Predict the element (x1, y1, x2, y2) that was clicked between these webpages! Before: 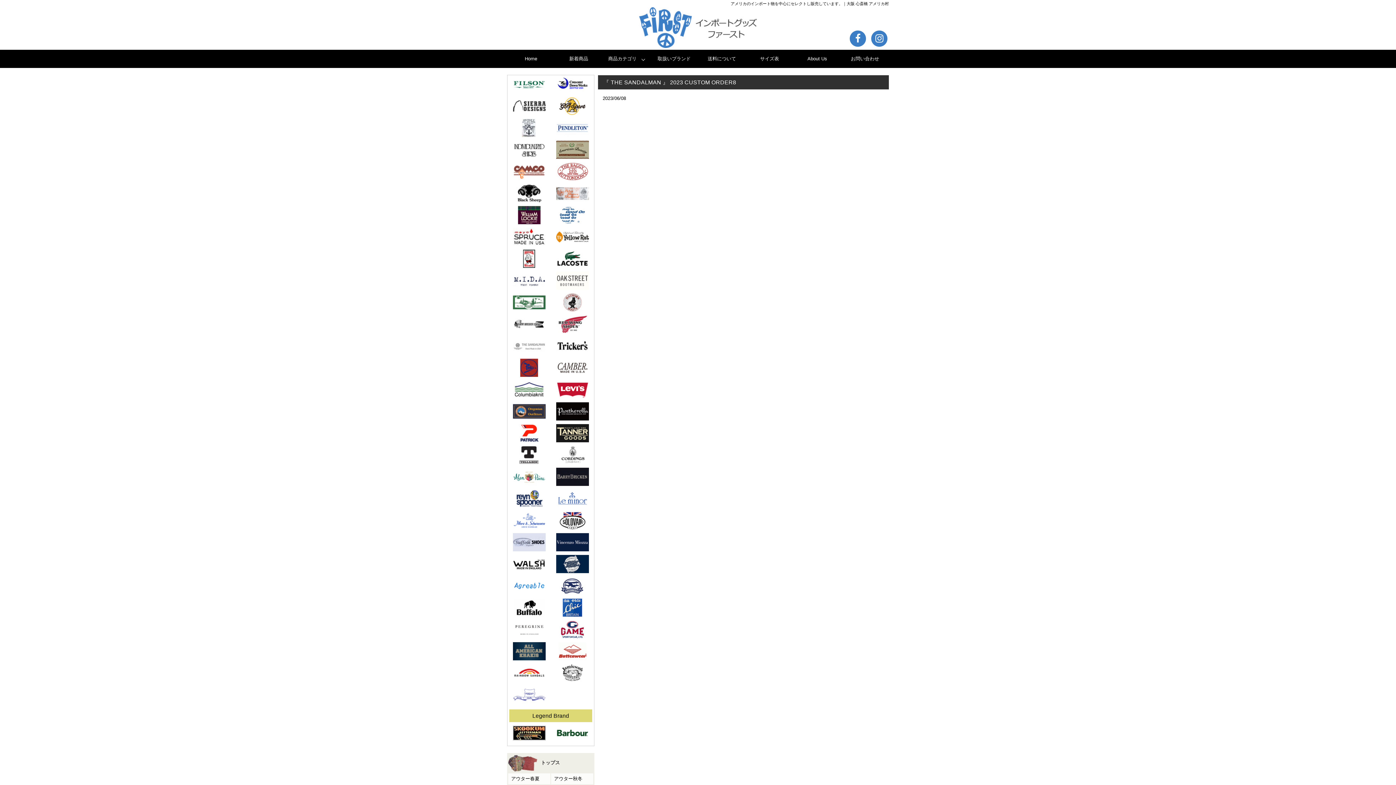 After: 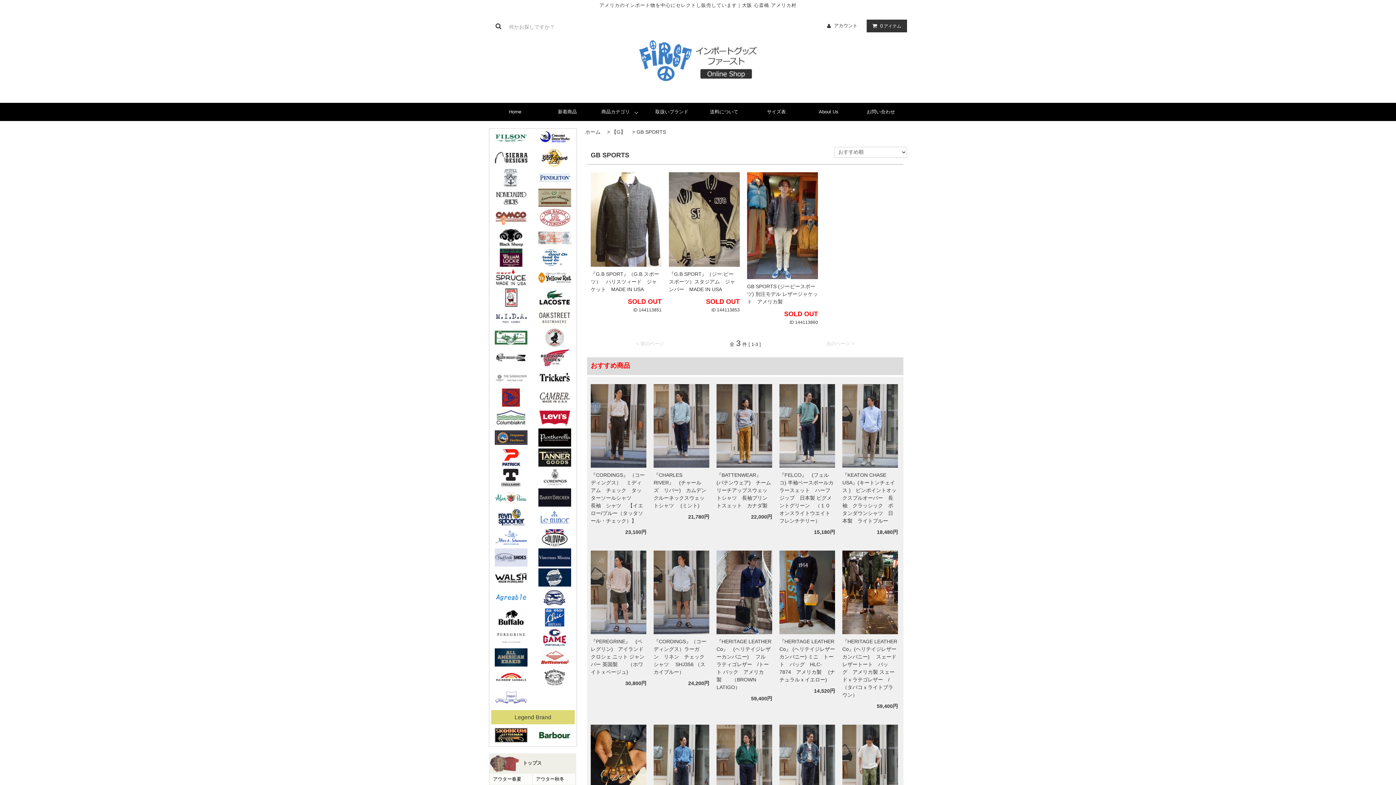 Action: bbox: (556, 110, 588, 116)